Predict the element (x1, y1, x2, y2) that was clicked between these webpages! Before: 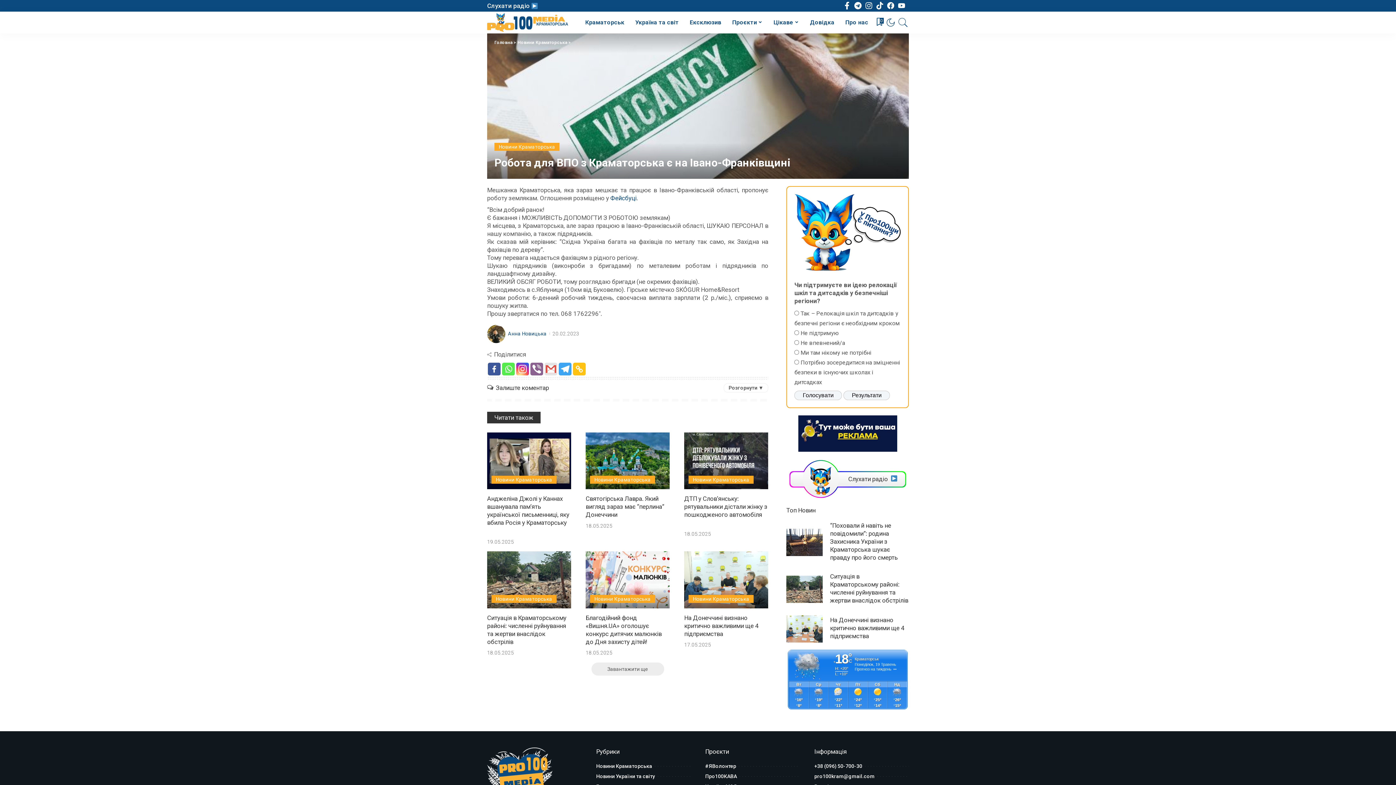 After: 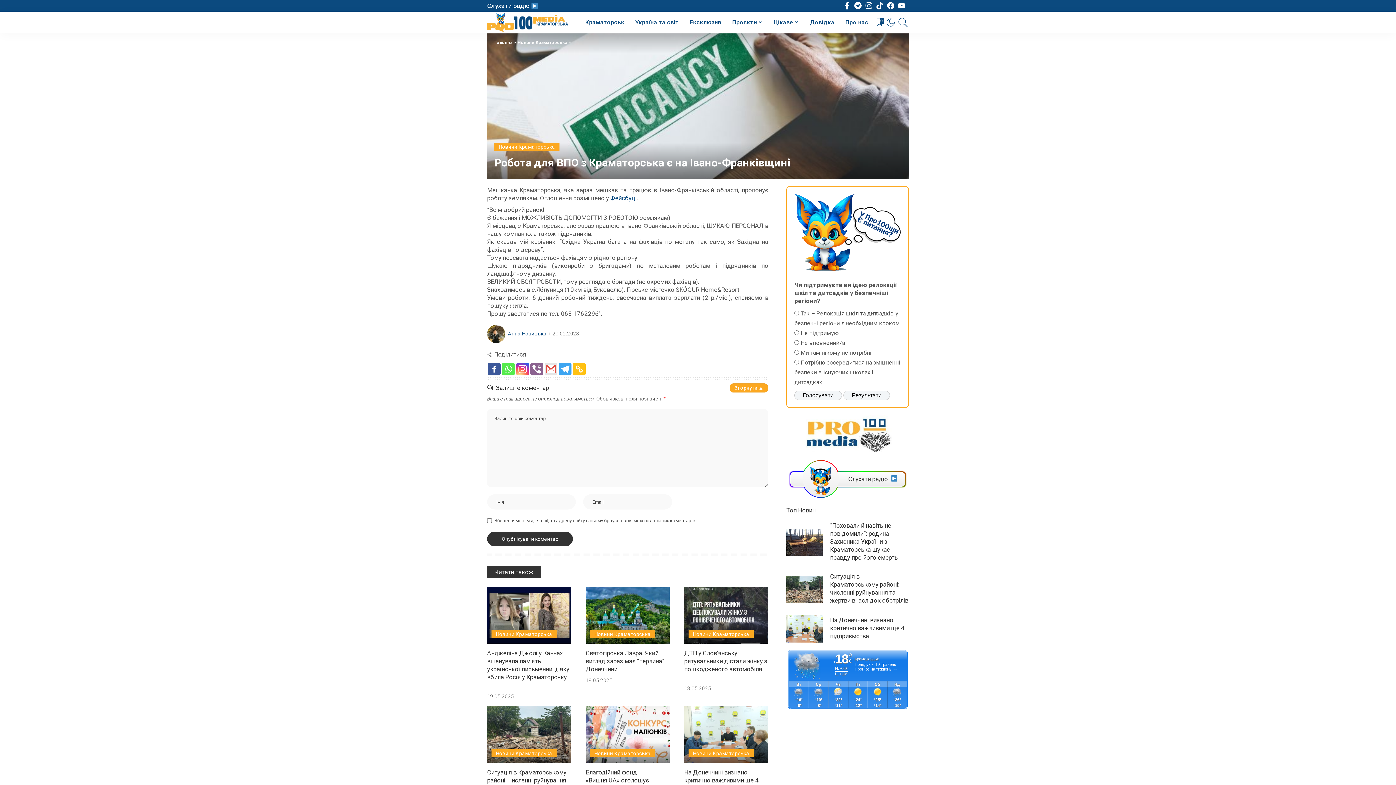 Action: bbox: (724, 383, 768, 392) label: Розгорнути ▼